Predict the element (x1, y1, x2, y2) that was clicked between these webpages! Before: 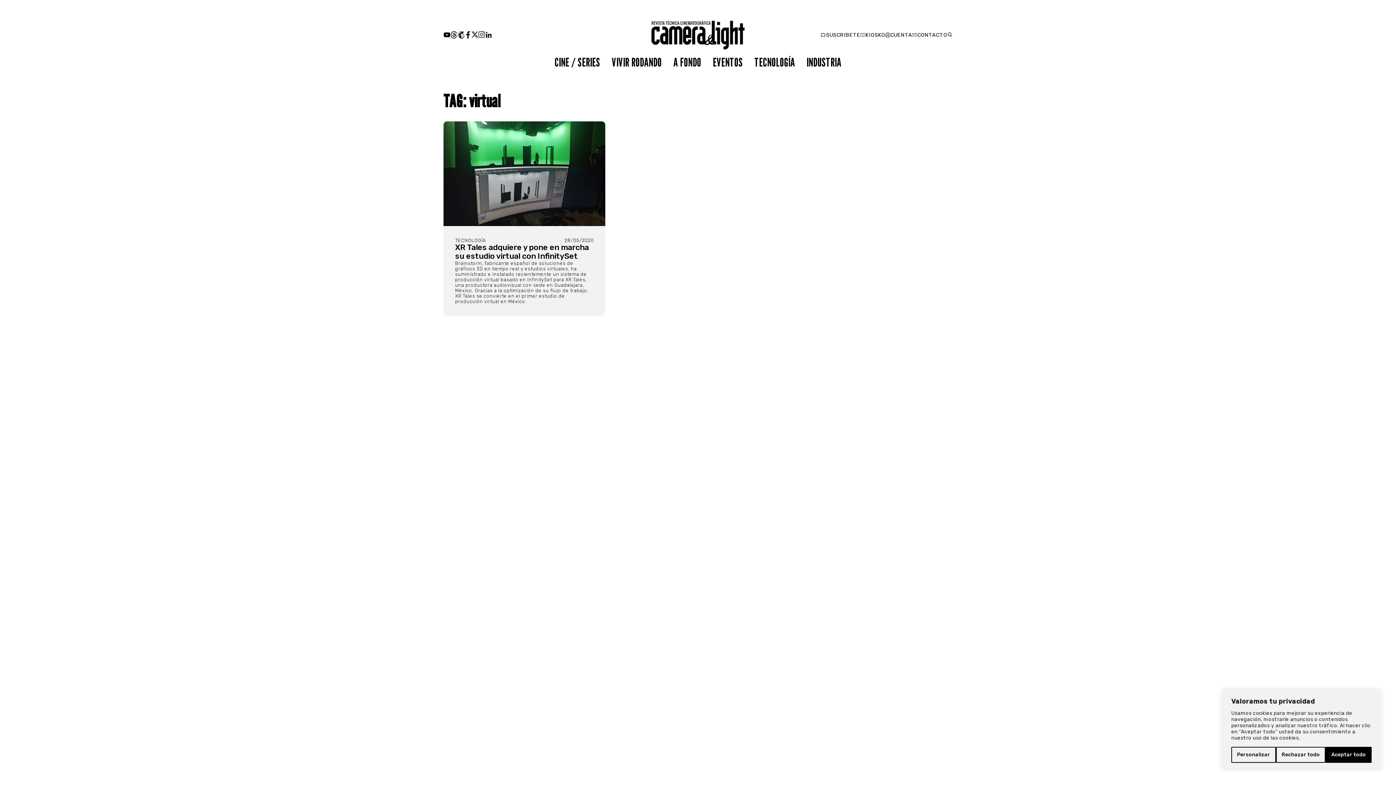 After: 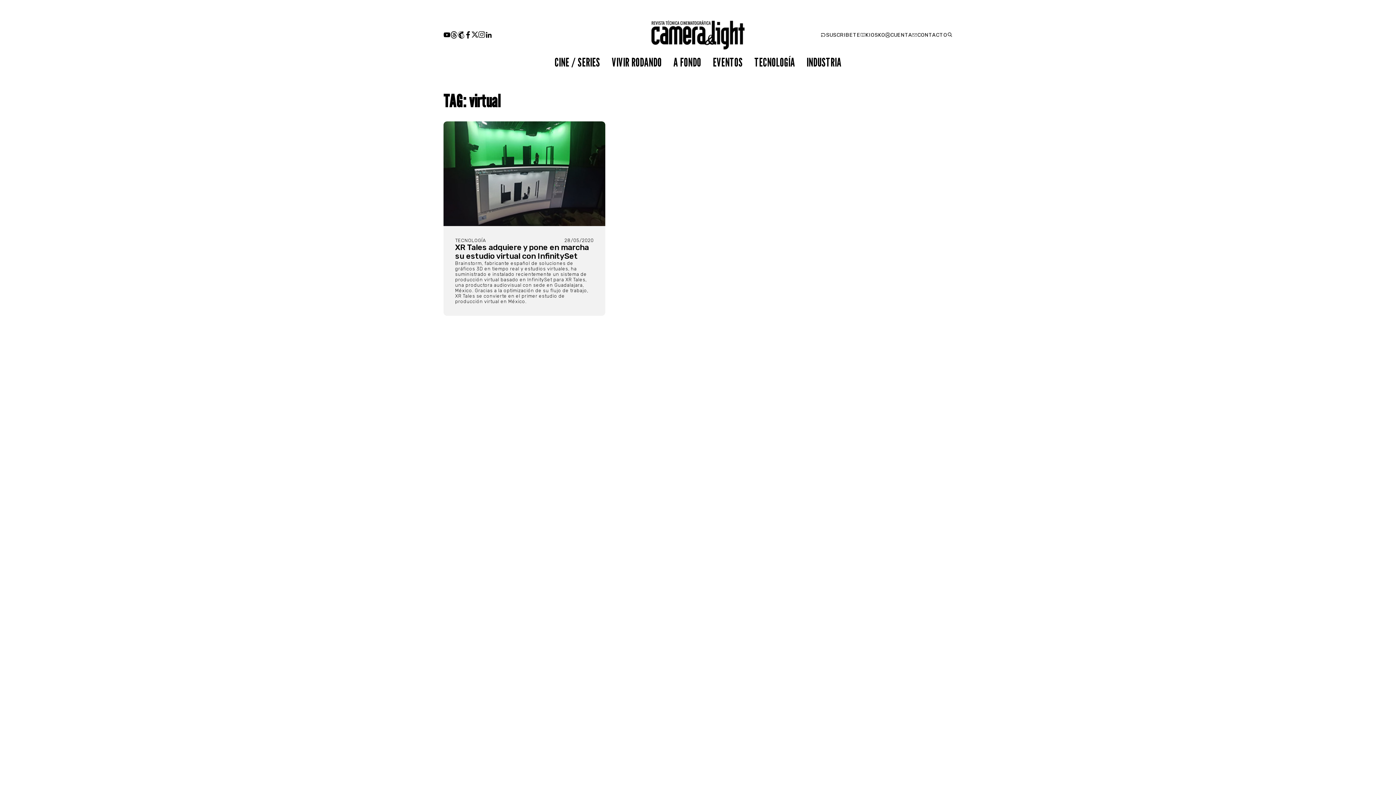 Action: bbox: (1325, 747, 1372, 763) label: Aceptar todo